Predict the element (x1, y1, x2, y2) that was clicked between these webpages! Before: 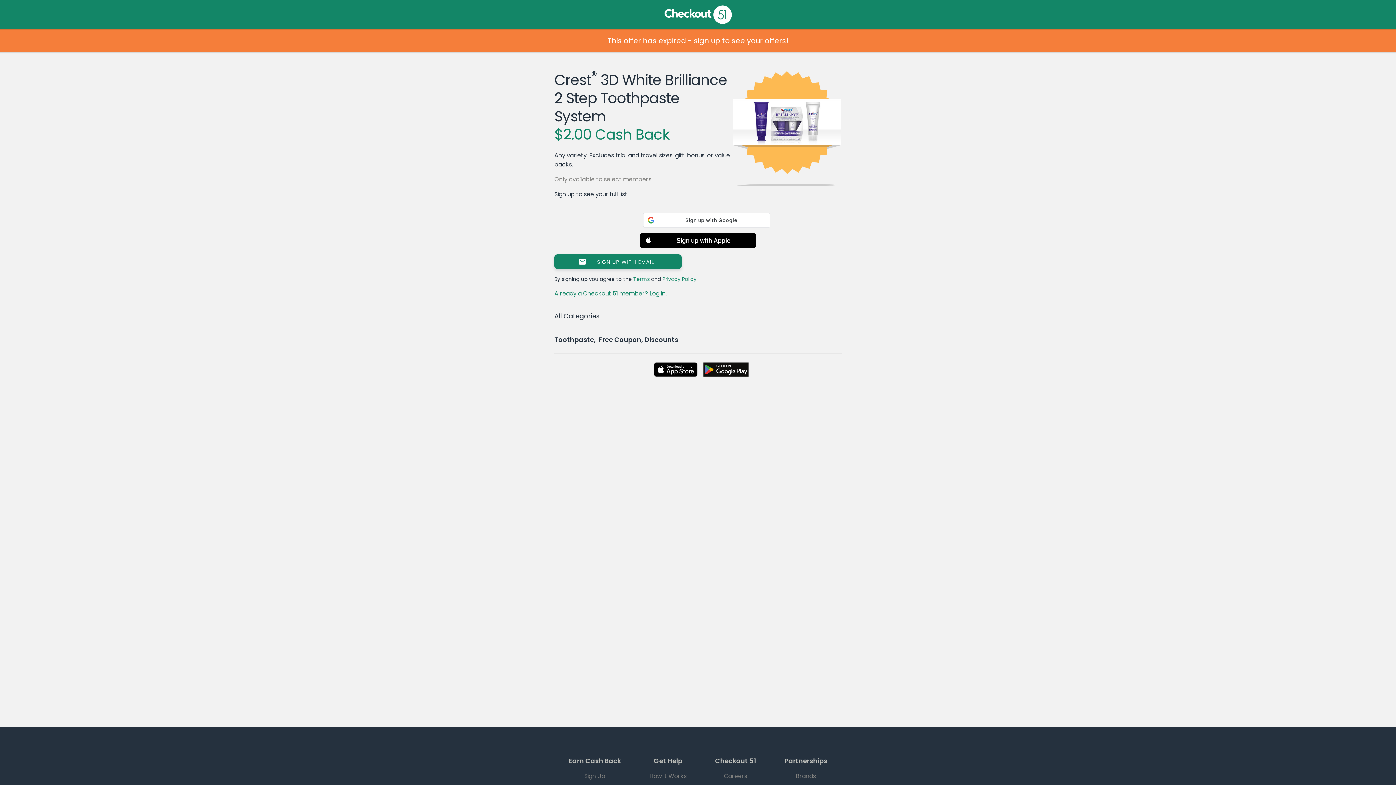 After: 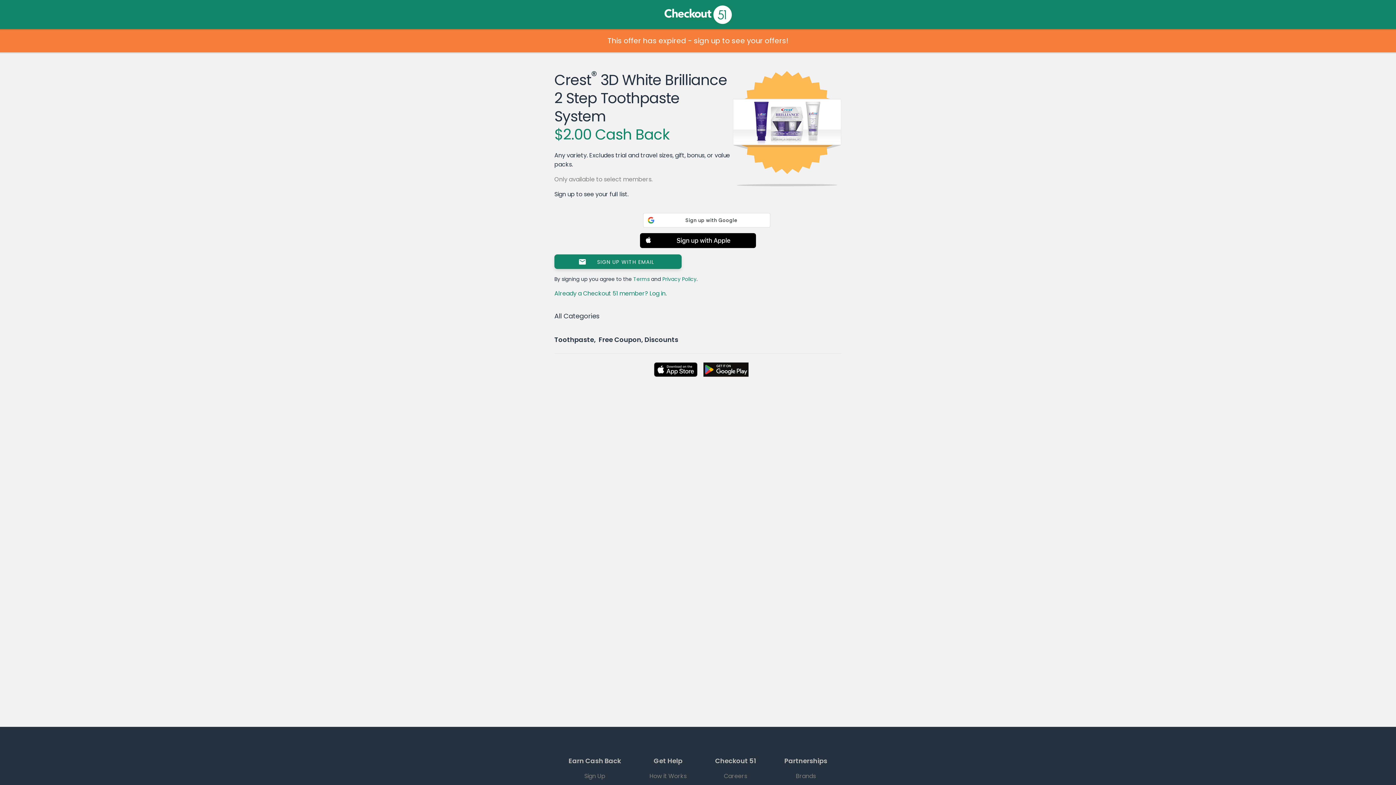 Action: bbox: (653, 362, 698, 377)